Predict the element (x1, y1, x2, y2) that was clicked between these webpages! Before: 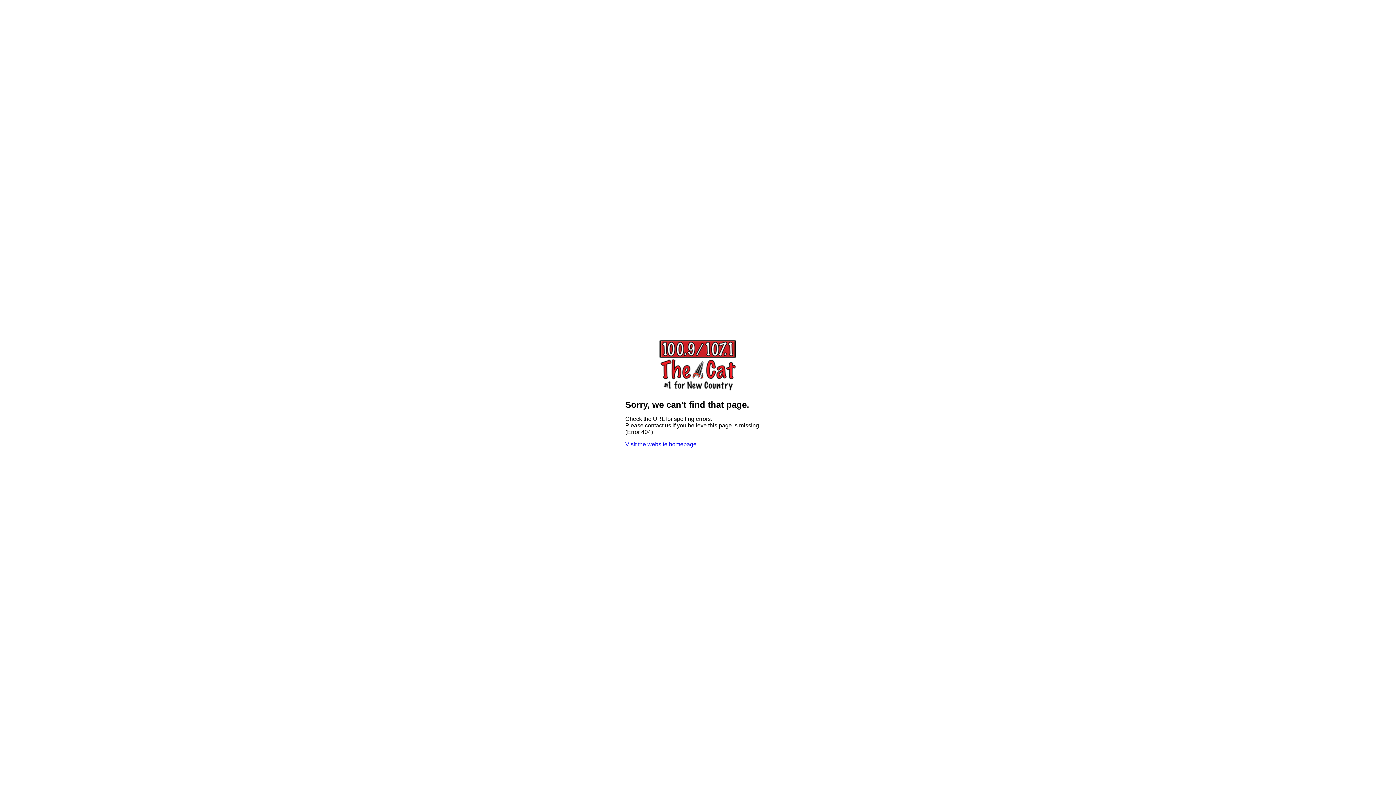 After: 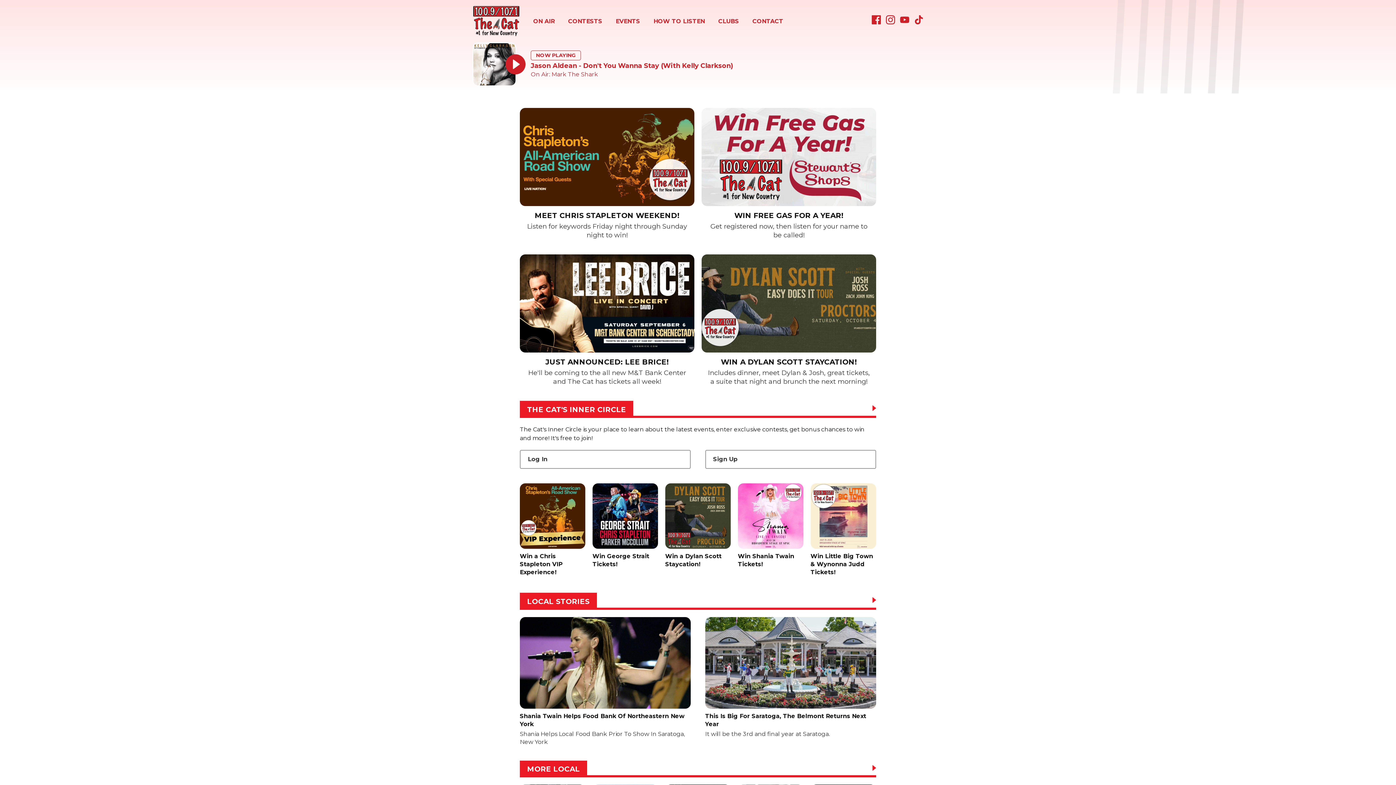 Action: bbox: (658, 387, 737, 393)